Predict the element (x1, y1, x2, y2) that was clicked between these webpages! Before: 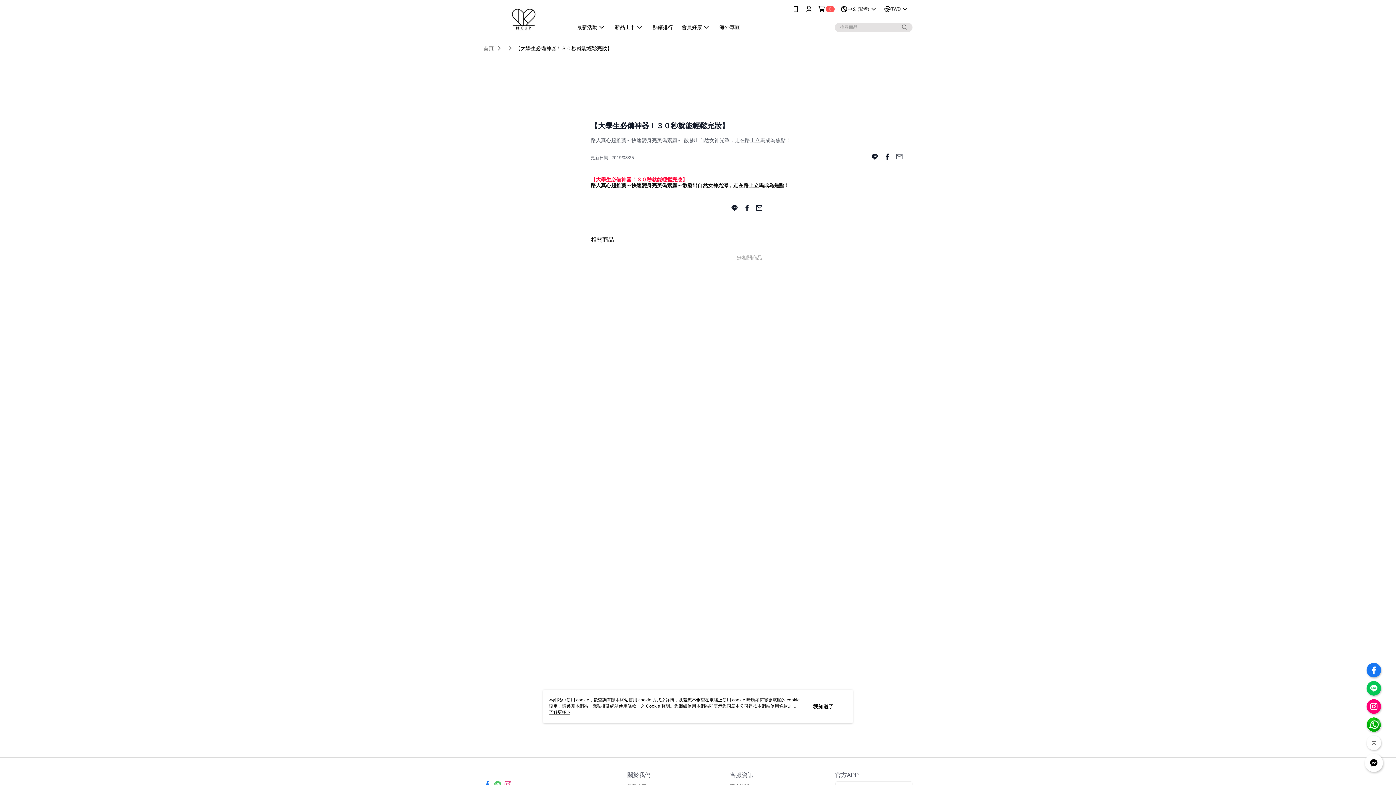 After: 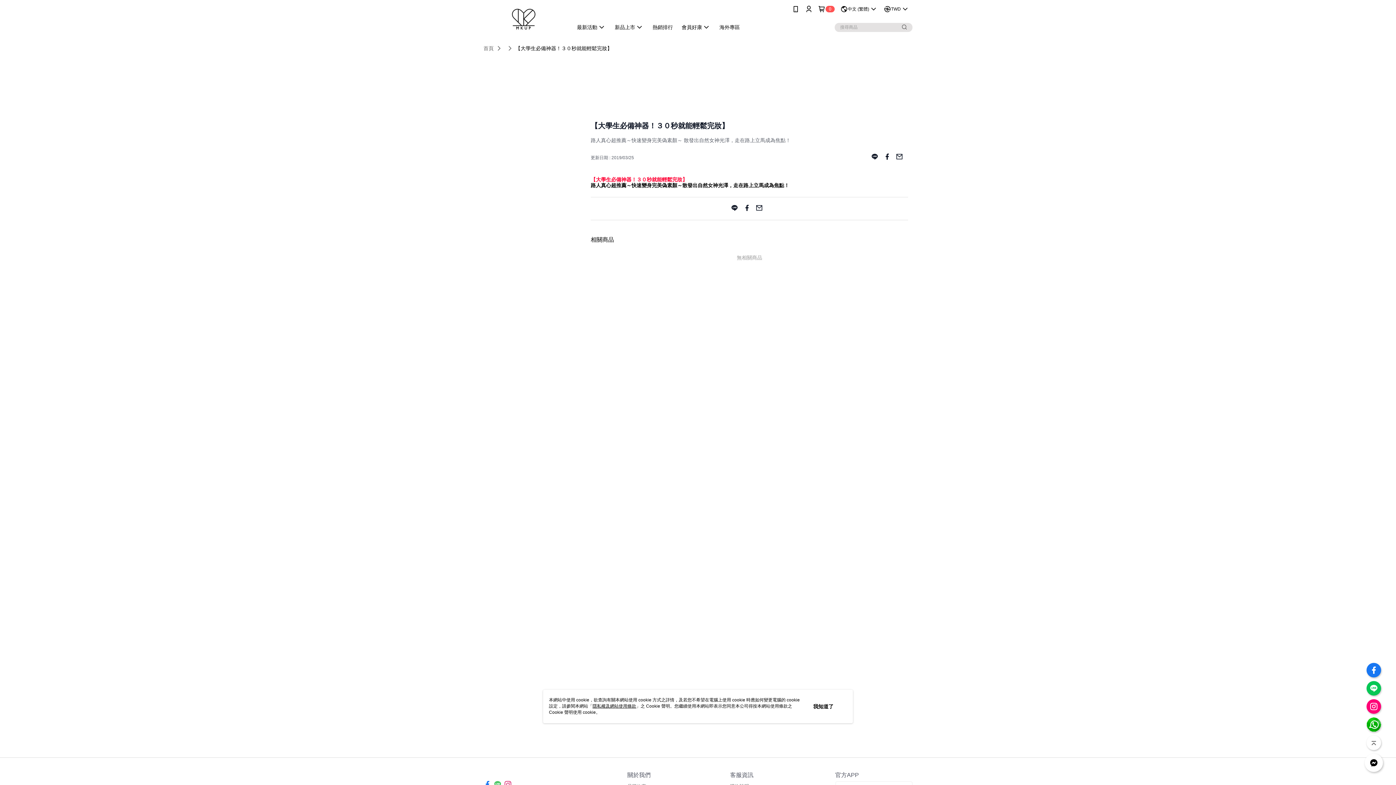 Action: label: 了解更多 > bbox: (549, 710, 570, 715)